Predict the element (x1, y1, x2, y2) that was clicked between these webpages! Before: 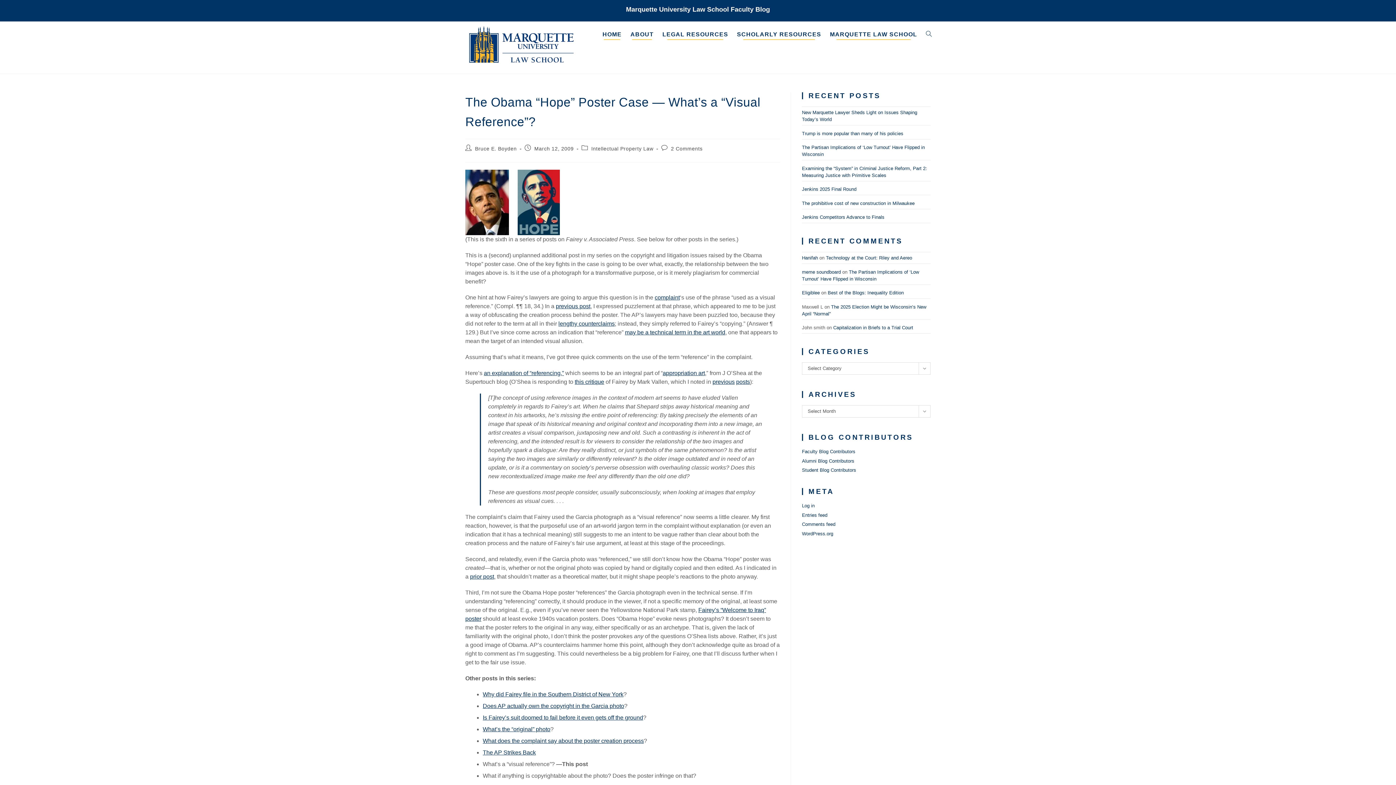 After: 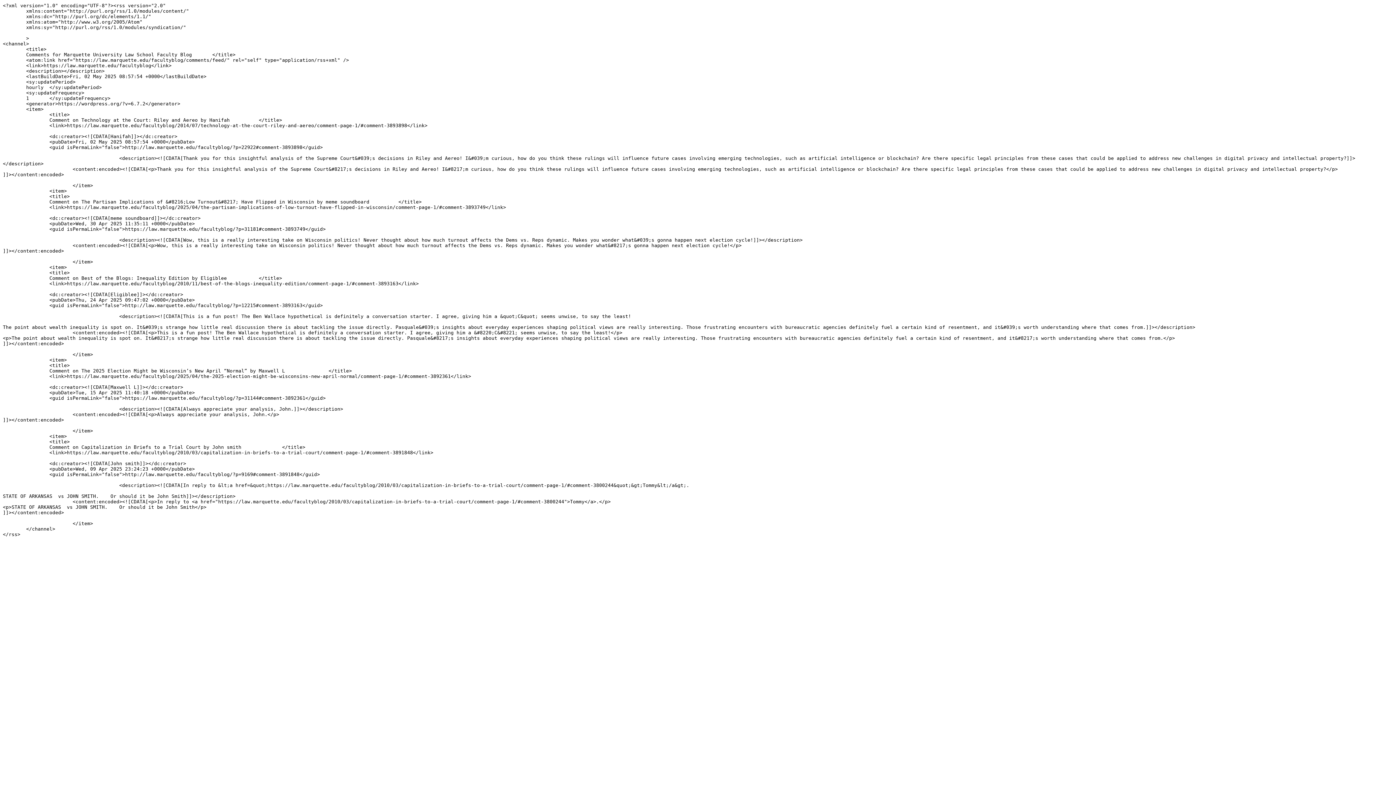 Action: bbox: (802, 521, 835, 527) label: Comments feed